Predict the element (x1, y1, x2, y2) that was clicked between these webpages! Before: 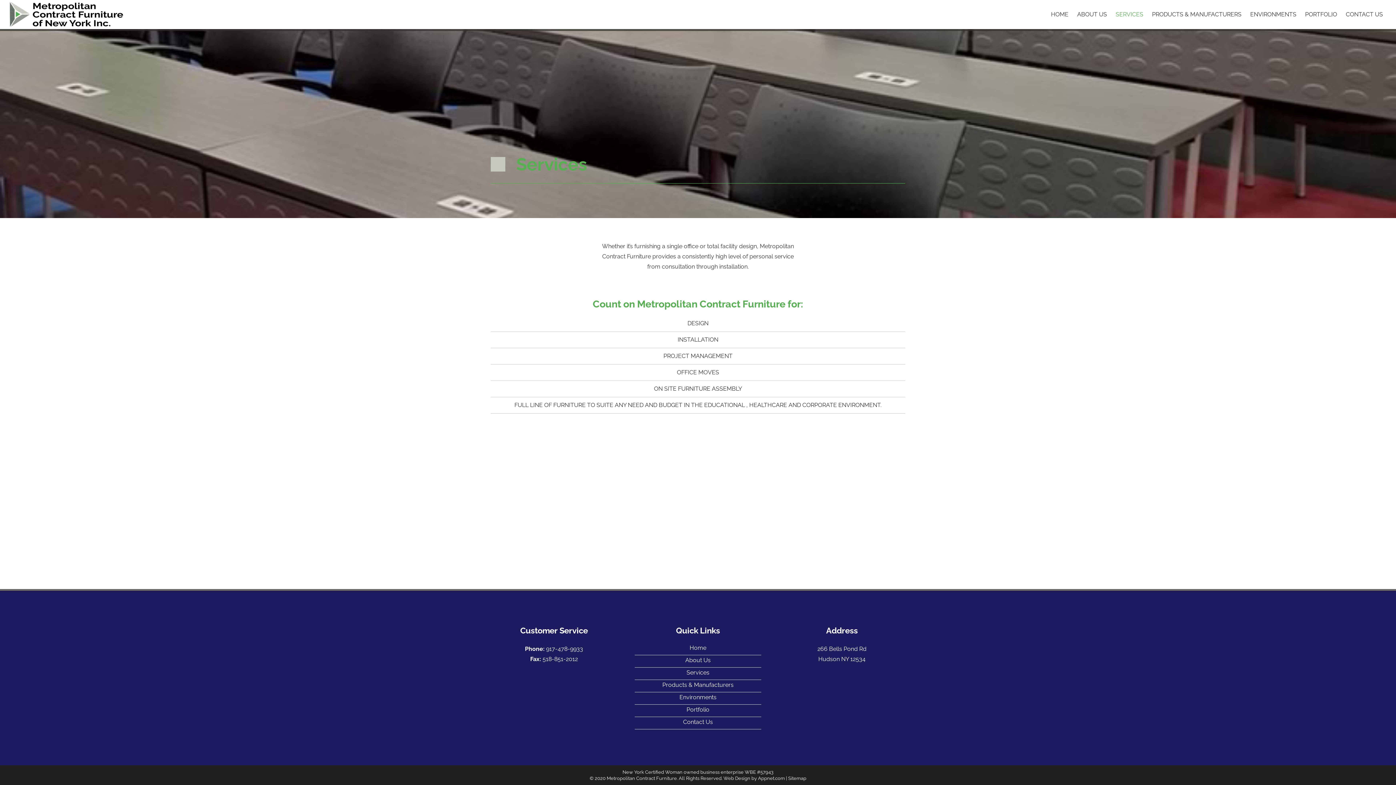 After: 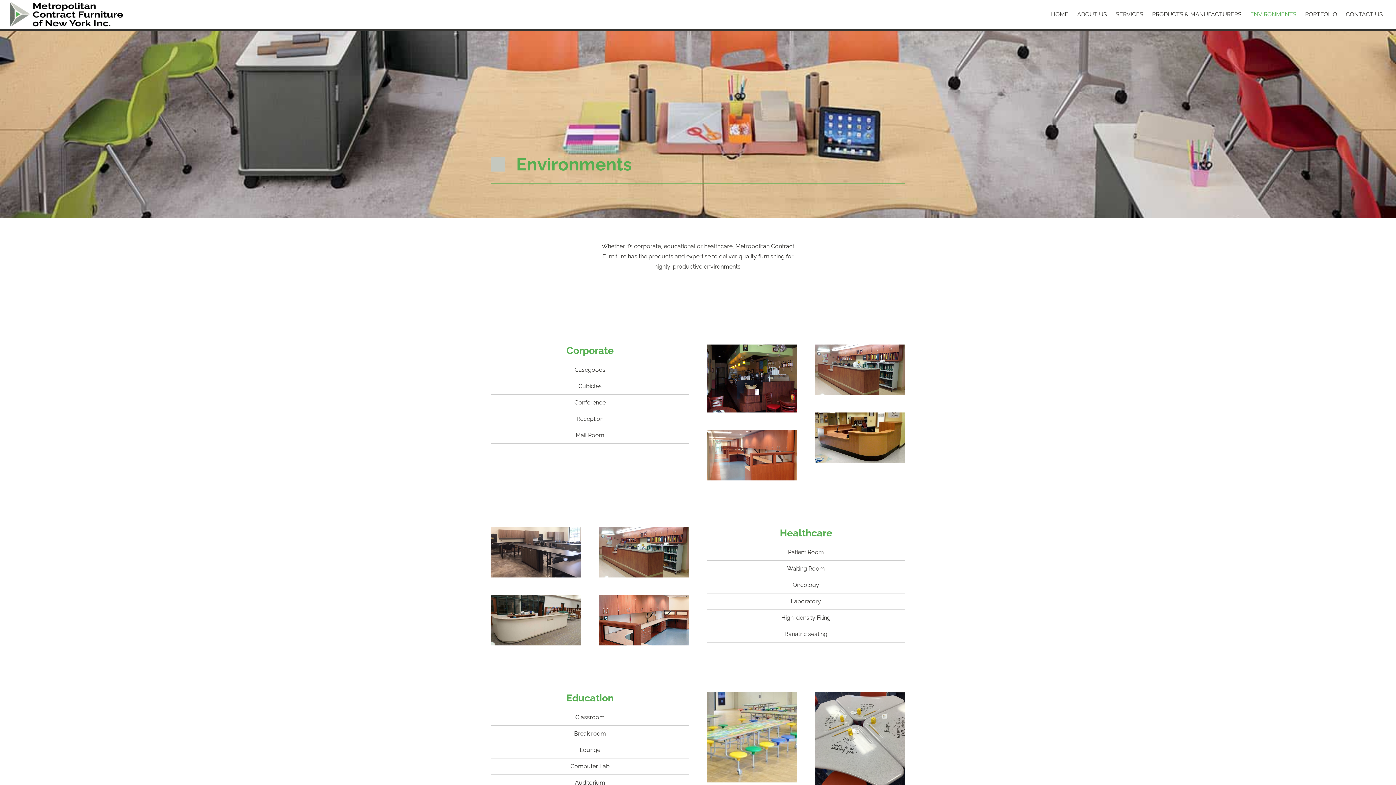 Action: bbox: (679, 694, 716, 701) label: Environments